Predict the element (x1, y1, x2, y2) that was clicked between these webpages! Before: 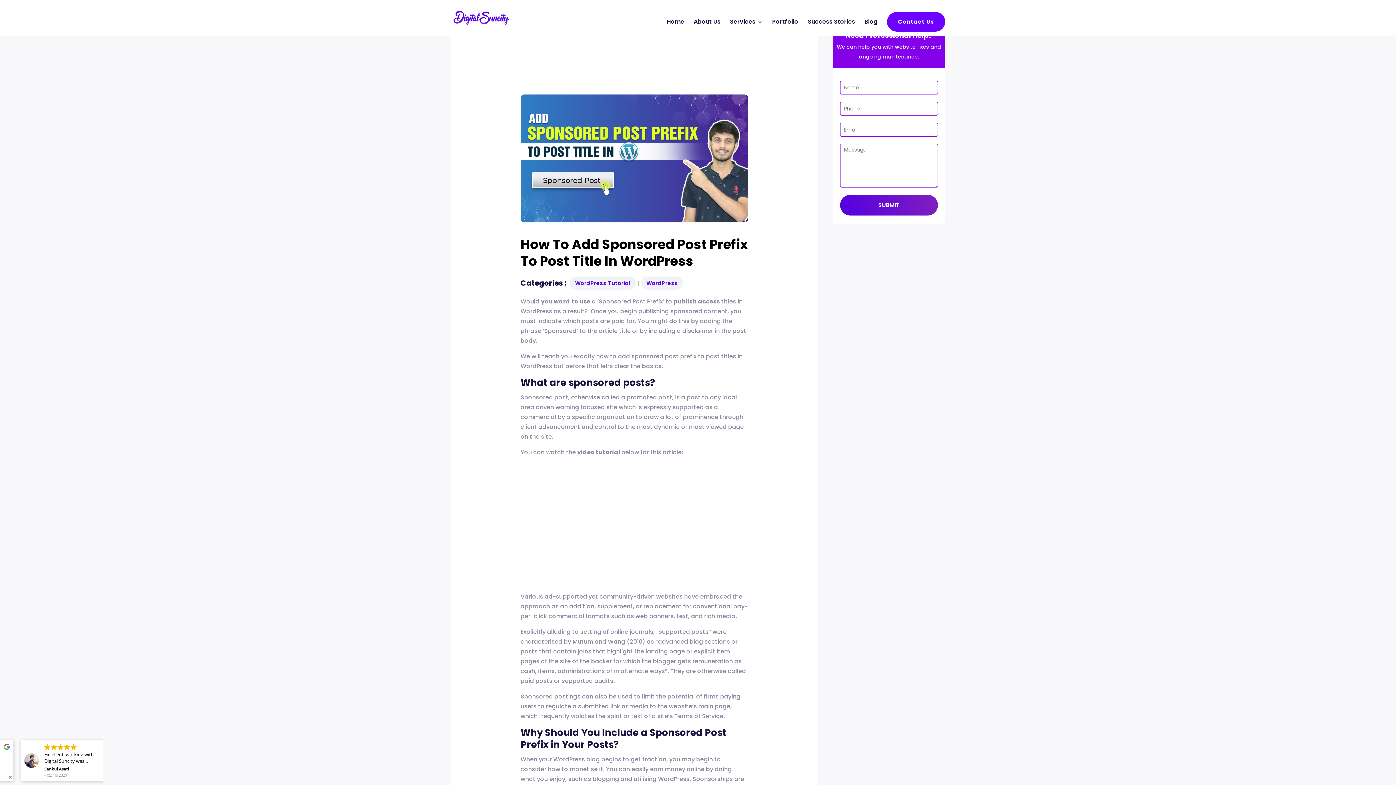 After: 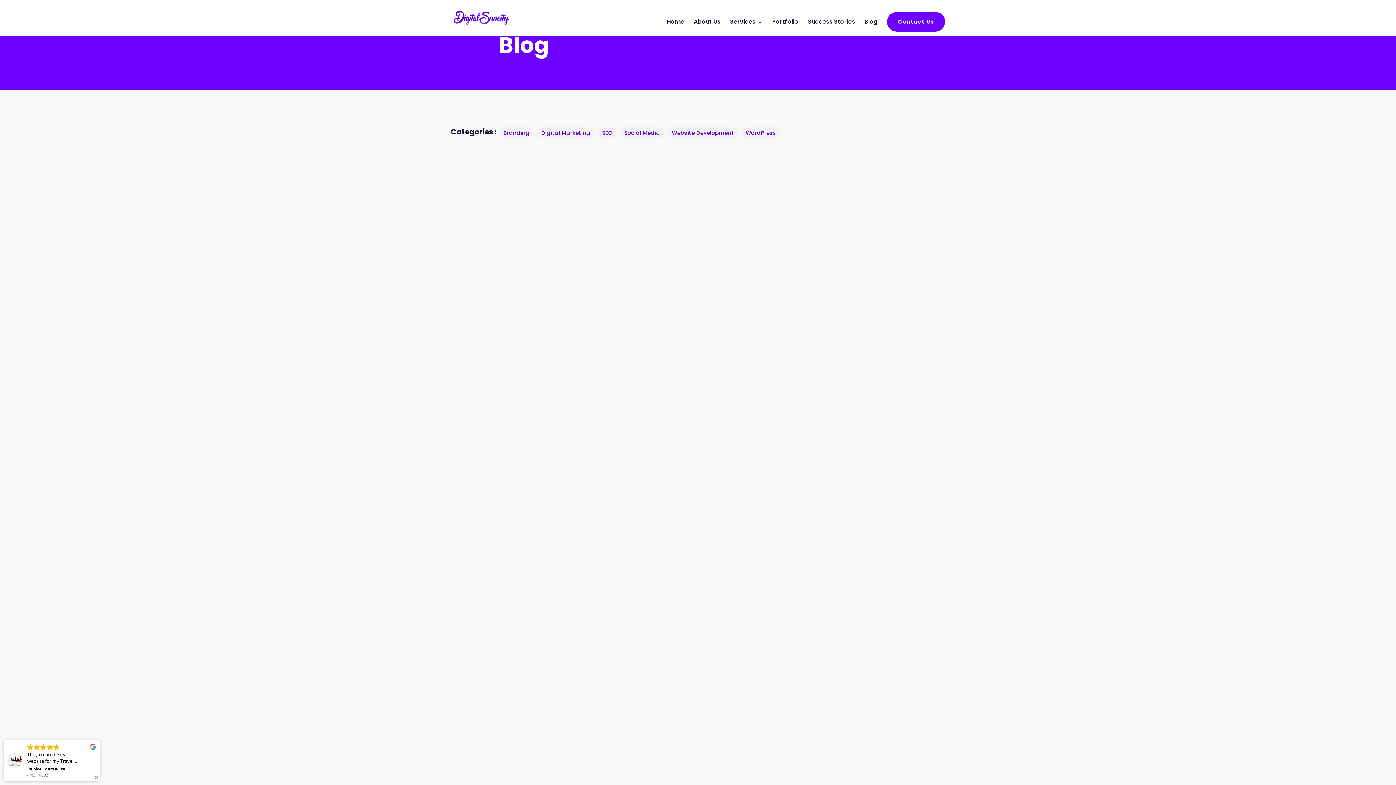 Action: bbox: (864, 19, 877, 36) label: Blog